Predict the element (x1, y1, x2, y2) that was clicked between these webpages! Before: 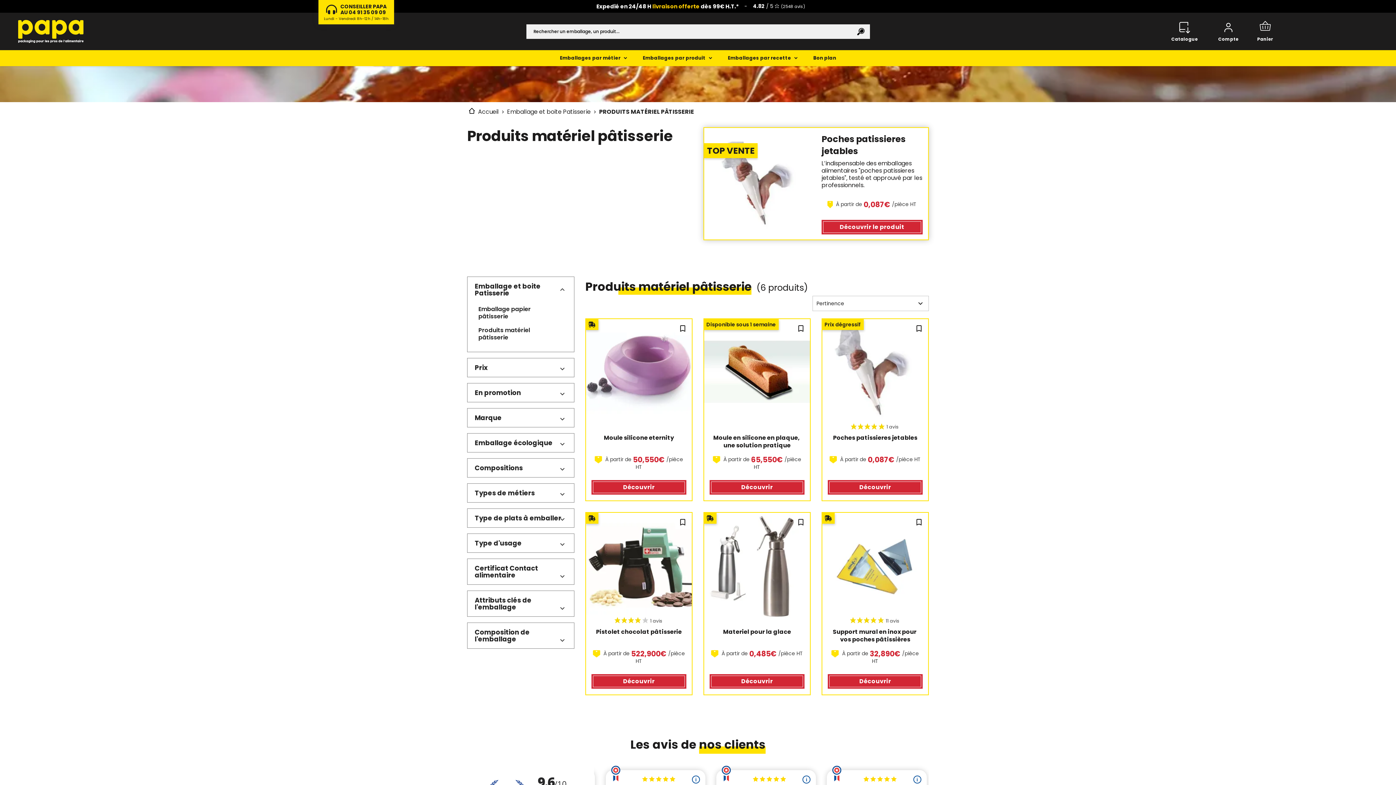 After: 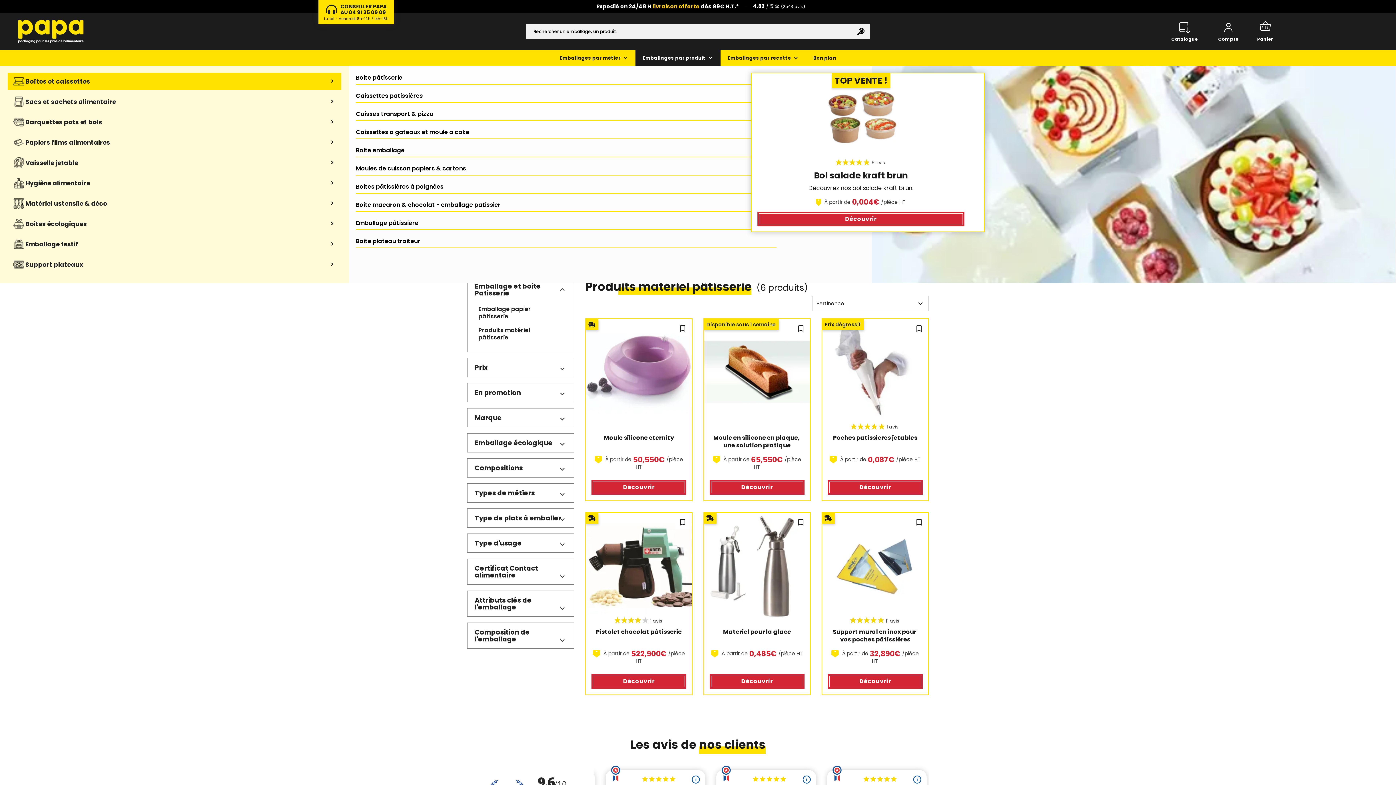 Action: bbox: (635, 50, 720, 66) label: Emballages par produit